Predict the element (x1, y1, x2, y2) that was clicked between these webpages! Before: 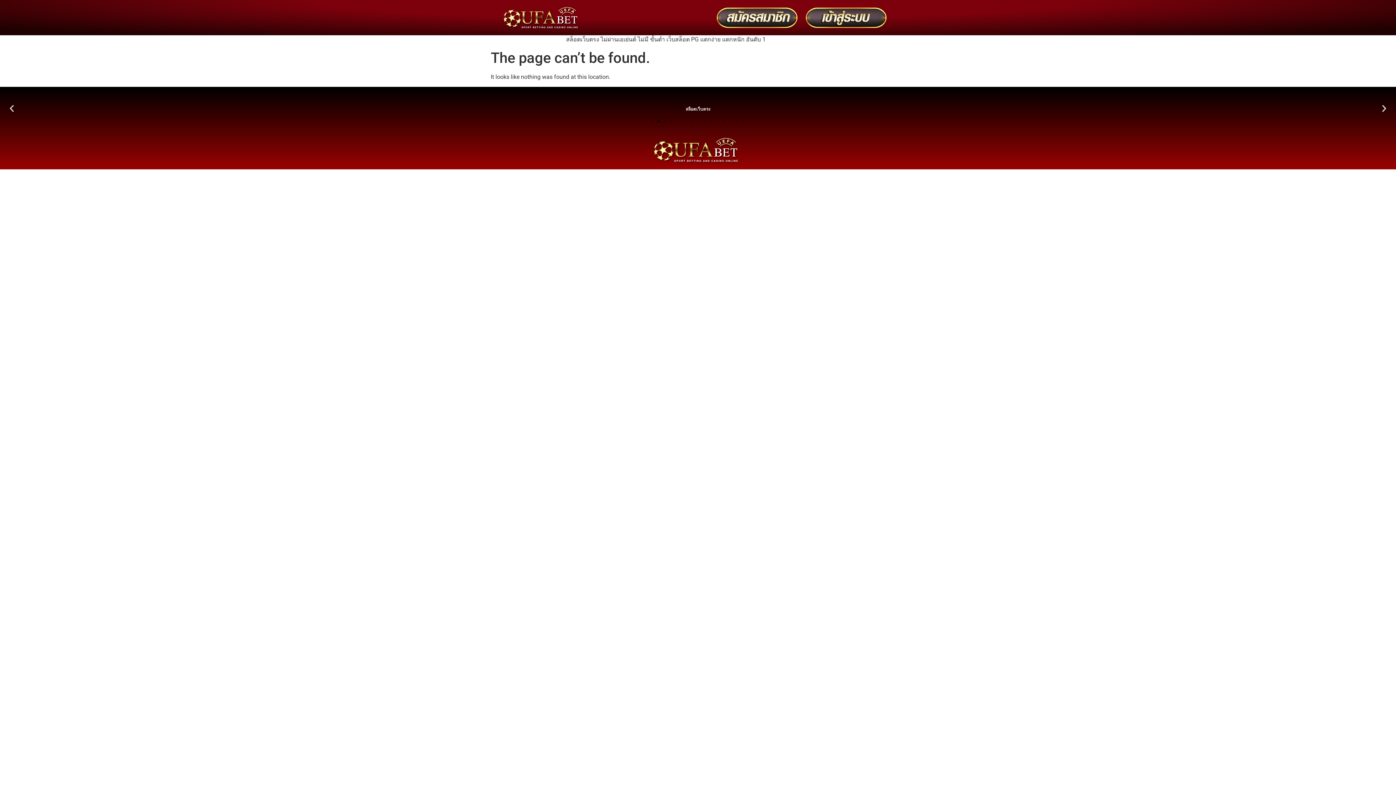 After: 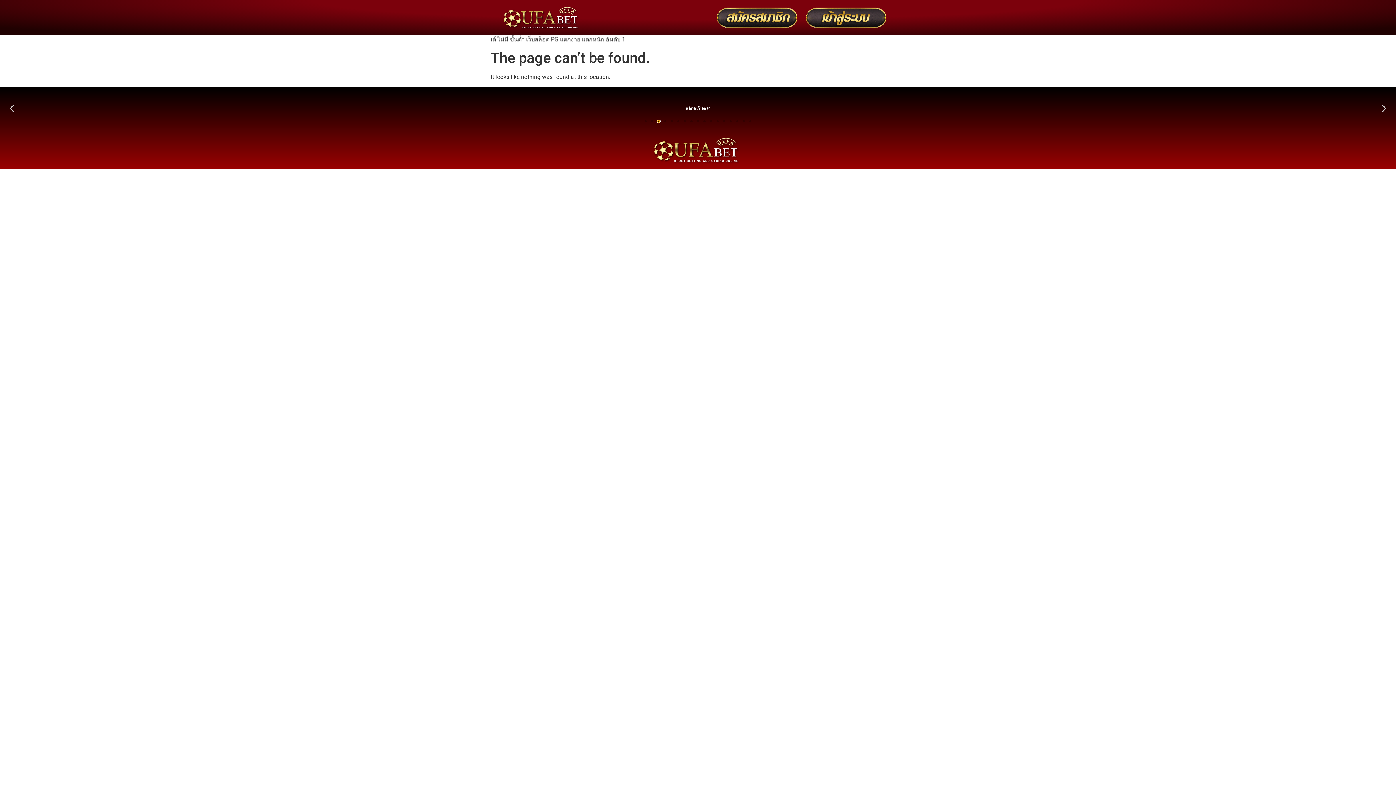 Action: bbox: (657, 120, 660, 122) label: Go to slide 3